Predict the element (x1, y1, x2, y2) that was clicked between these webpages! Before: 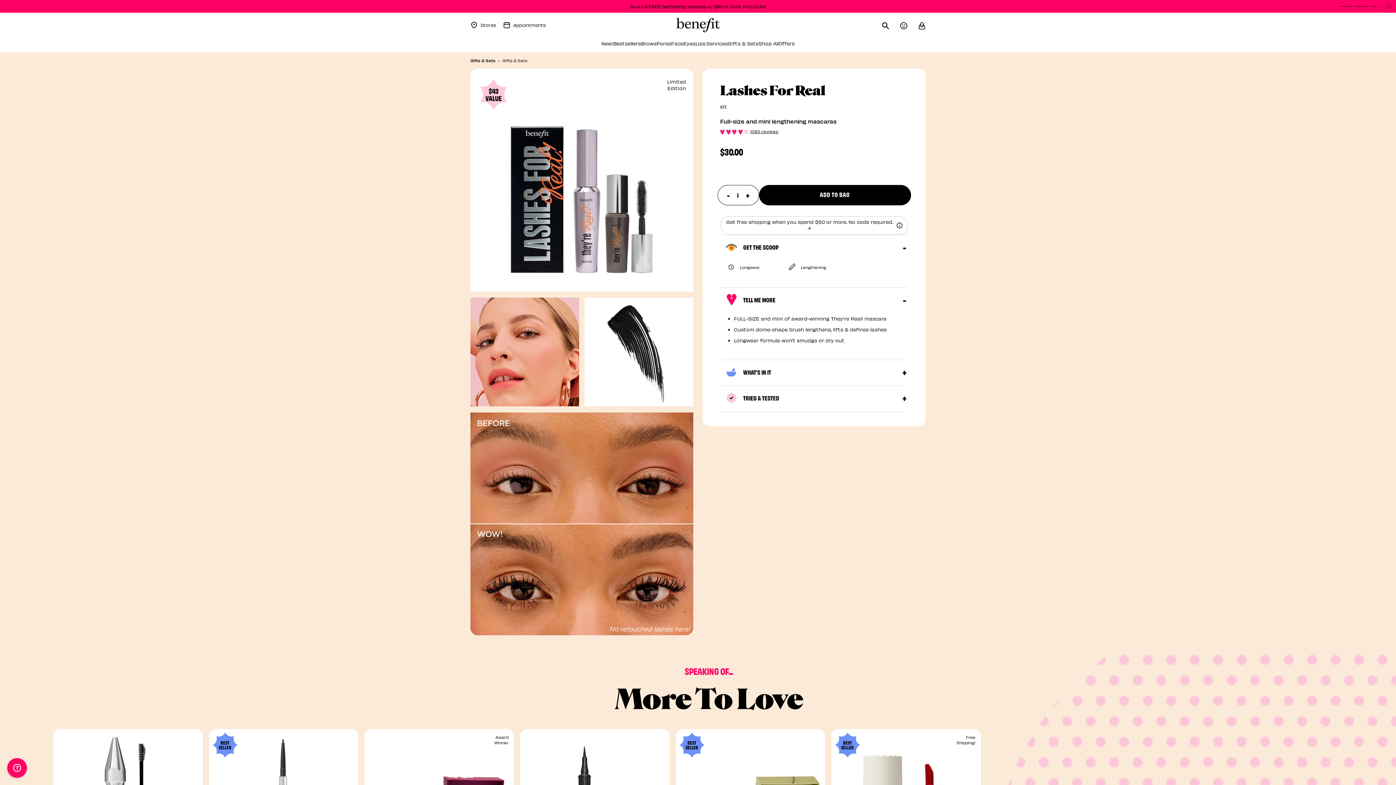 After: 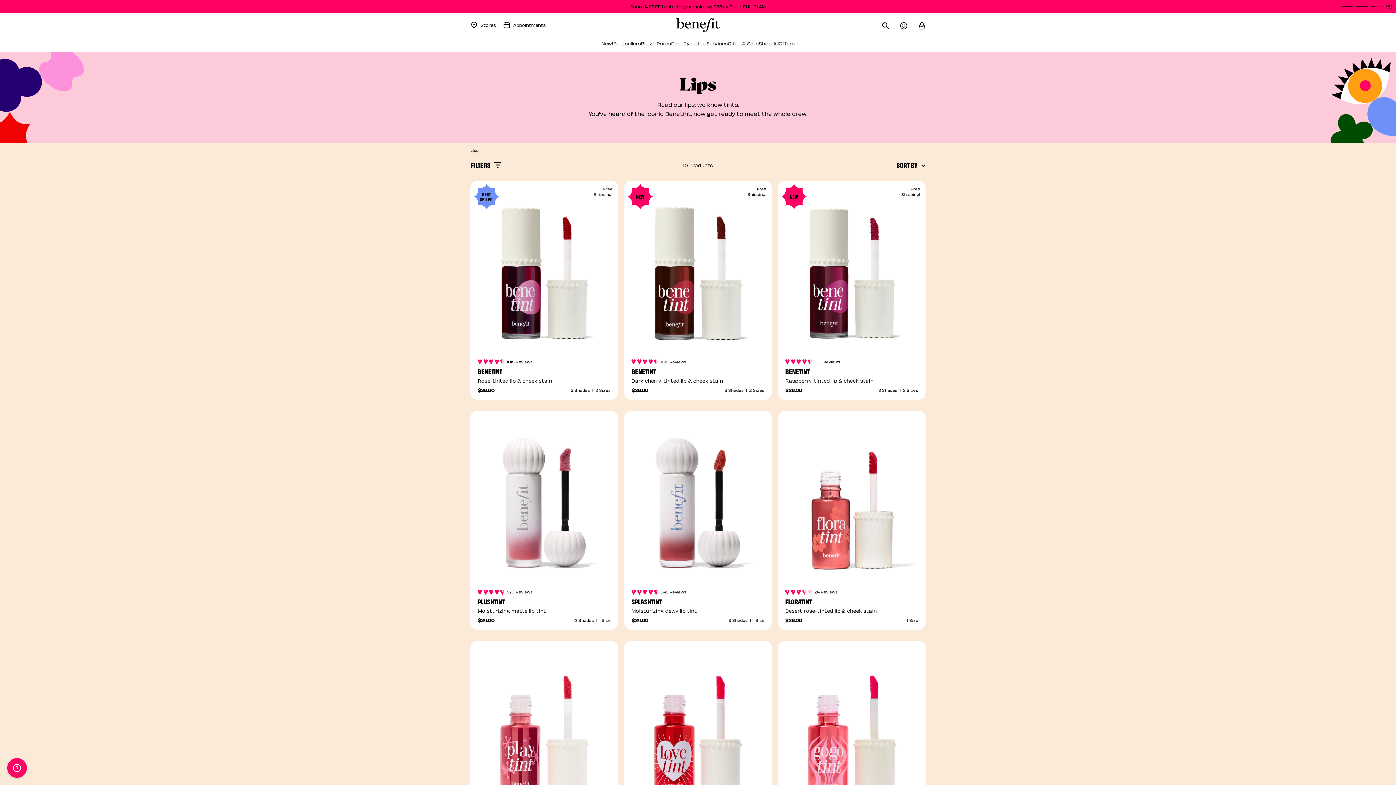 Action: label: Lips bbox: (695, 38, 706, 52)